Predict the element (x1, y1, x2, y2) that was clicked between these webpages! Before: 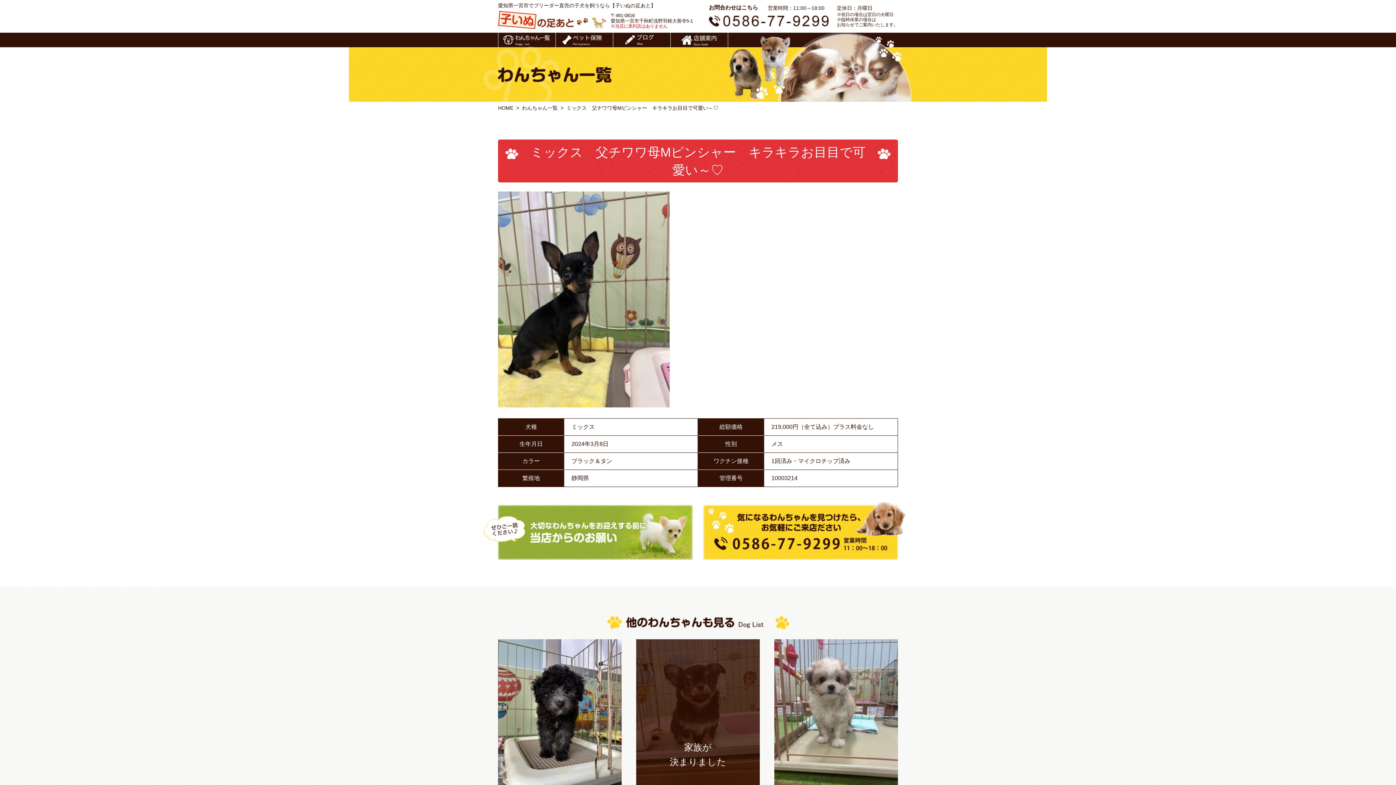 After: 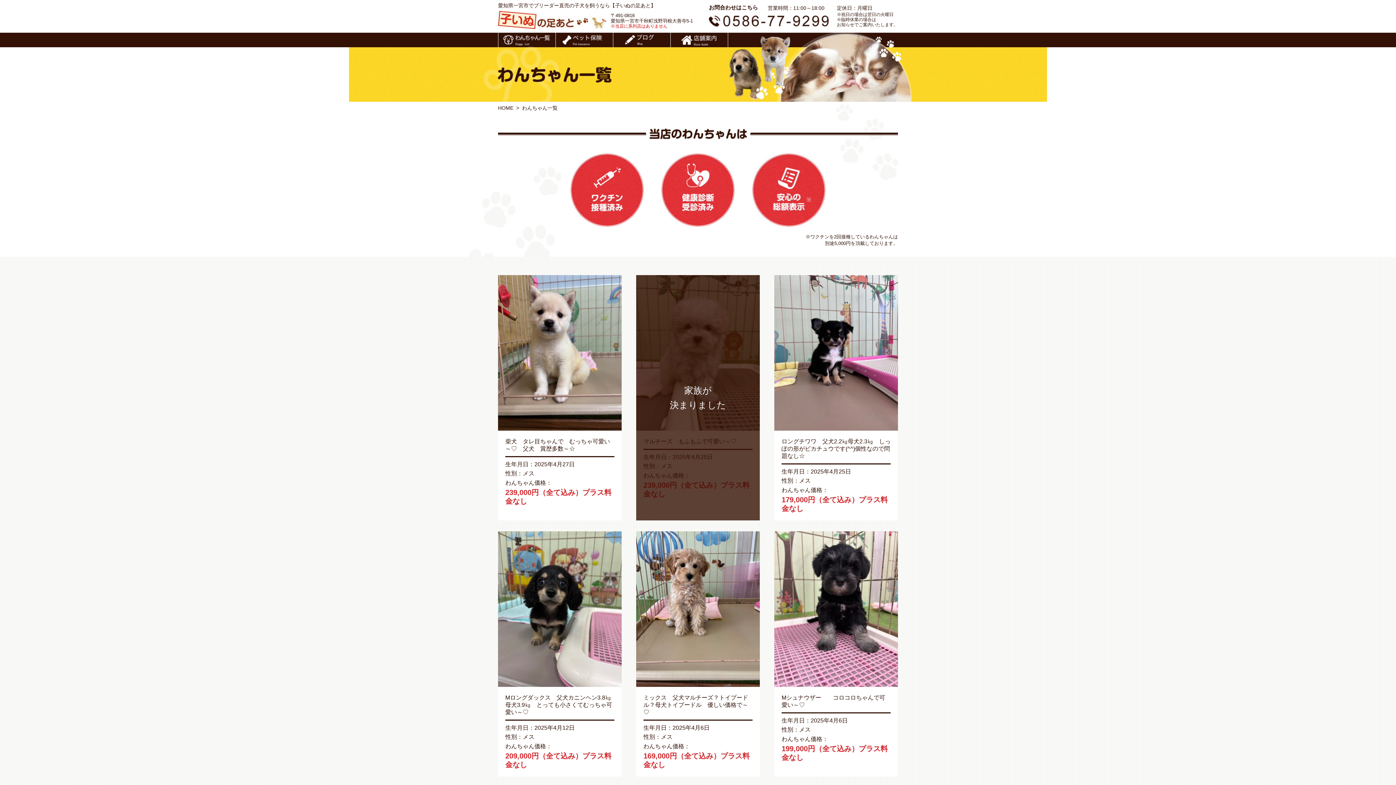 Action: bbox: (498, 32, 555, 47) label: わんちゃん一覧